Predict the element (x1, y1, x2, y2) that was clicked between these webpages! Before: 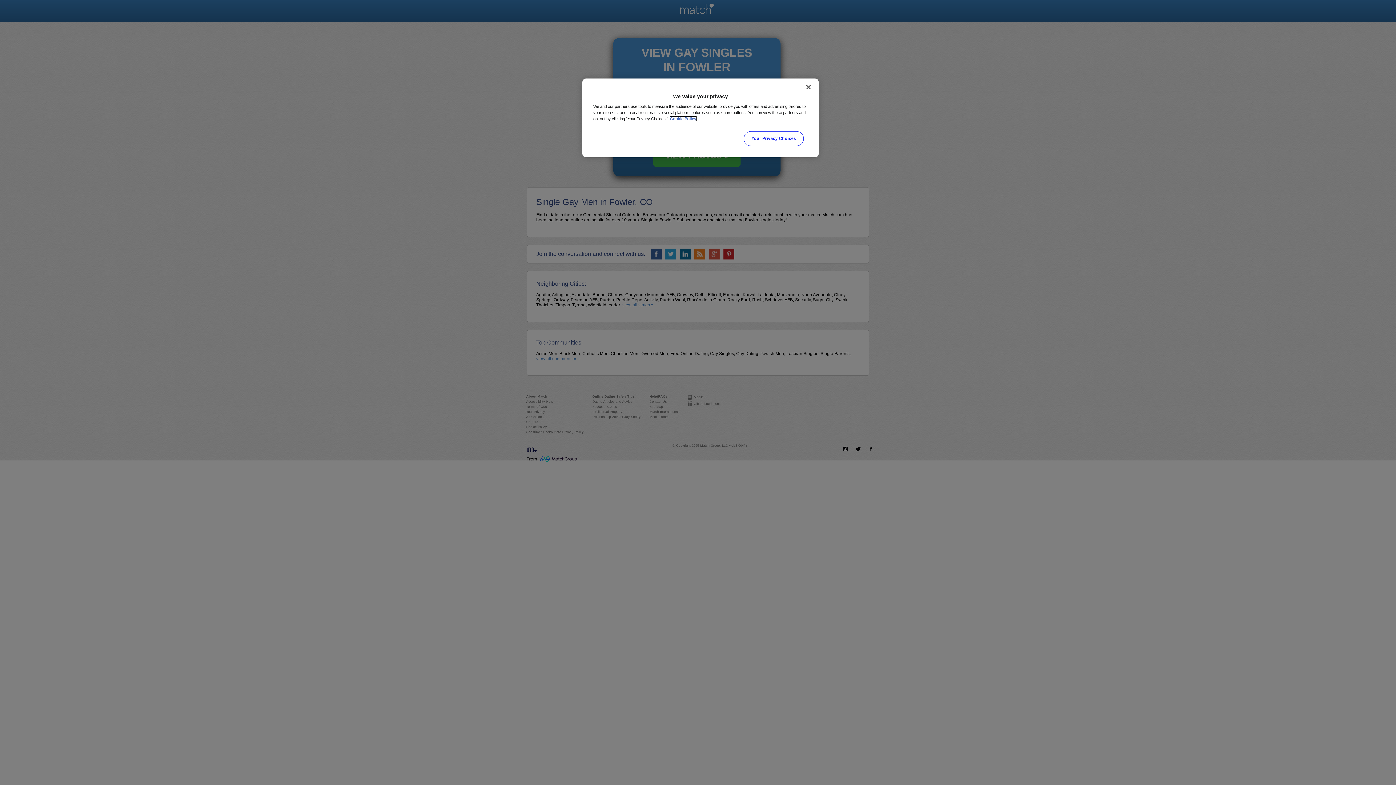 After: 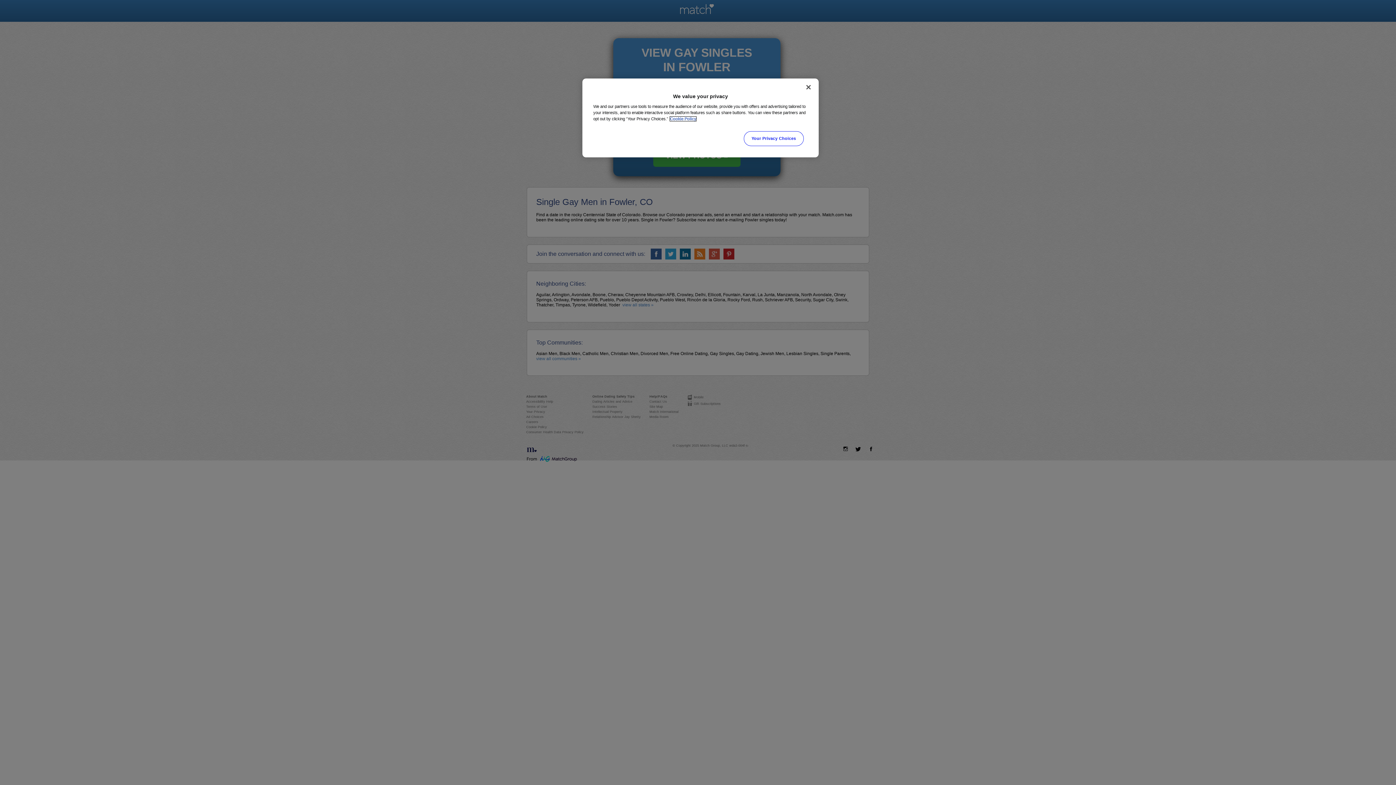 Action: bbox: (670, 116, 696, 121) label: More information about your privacy, opens in a new tab